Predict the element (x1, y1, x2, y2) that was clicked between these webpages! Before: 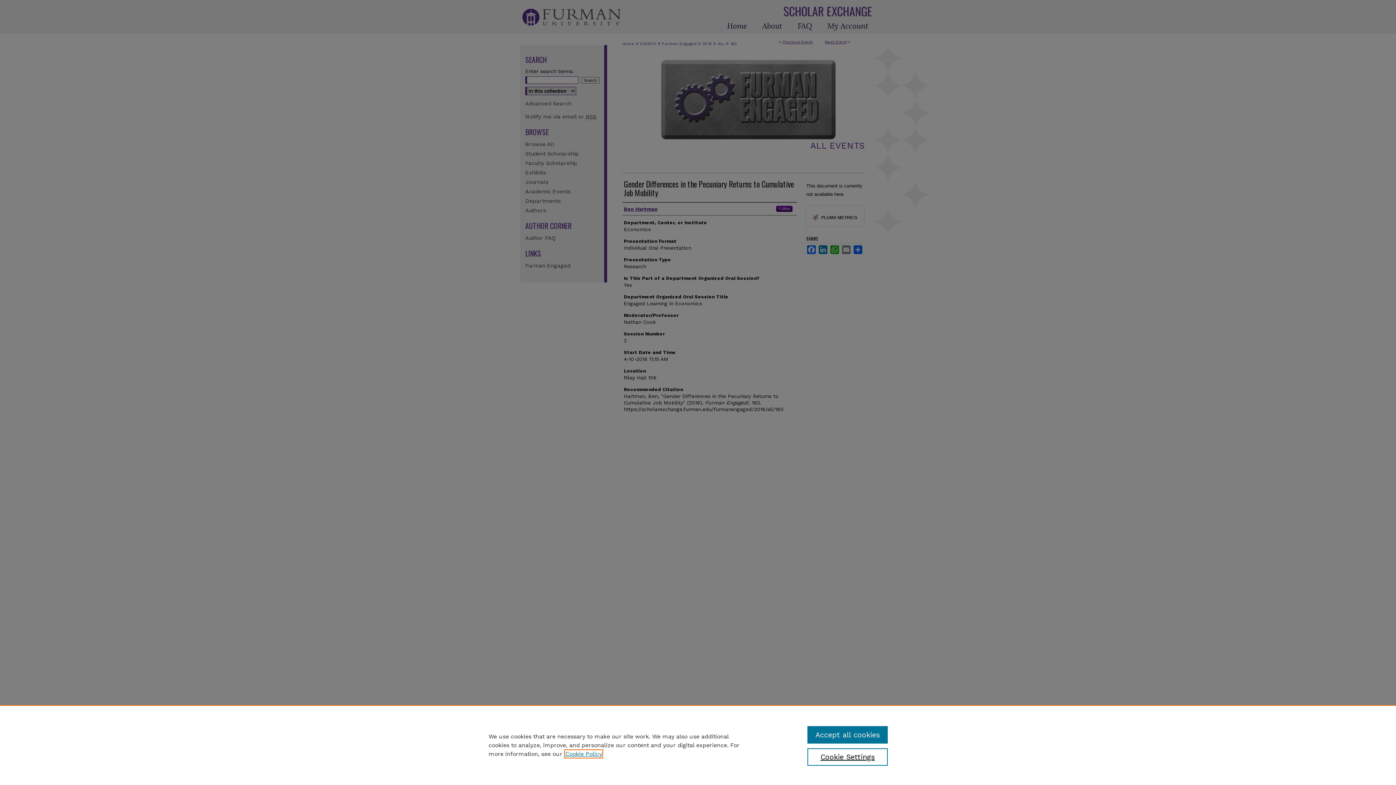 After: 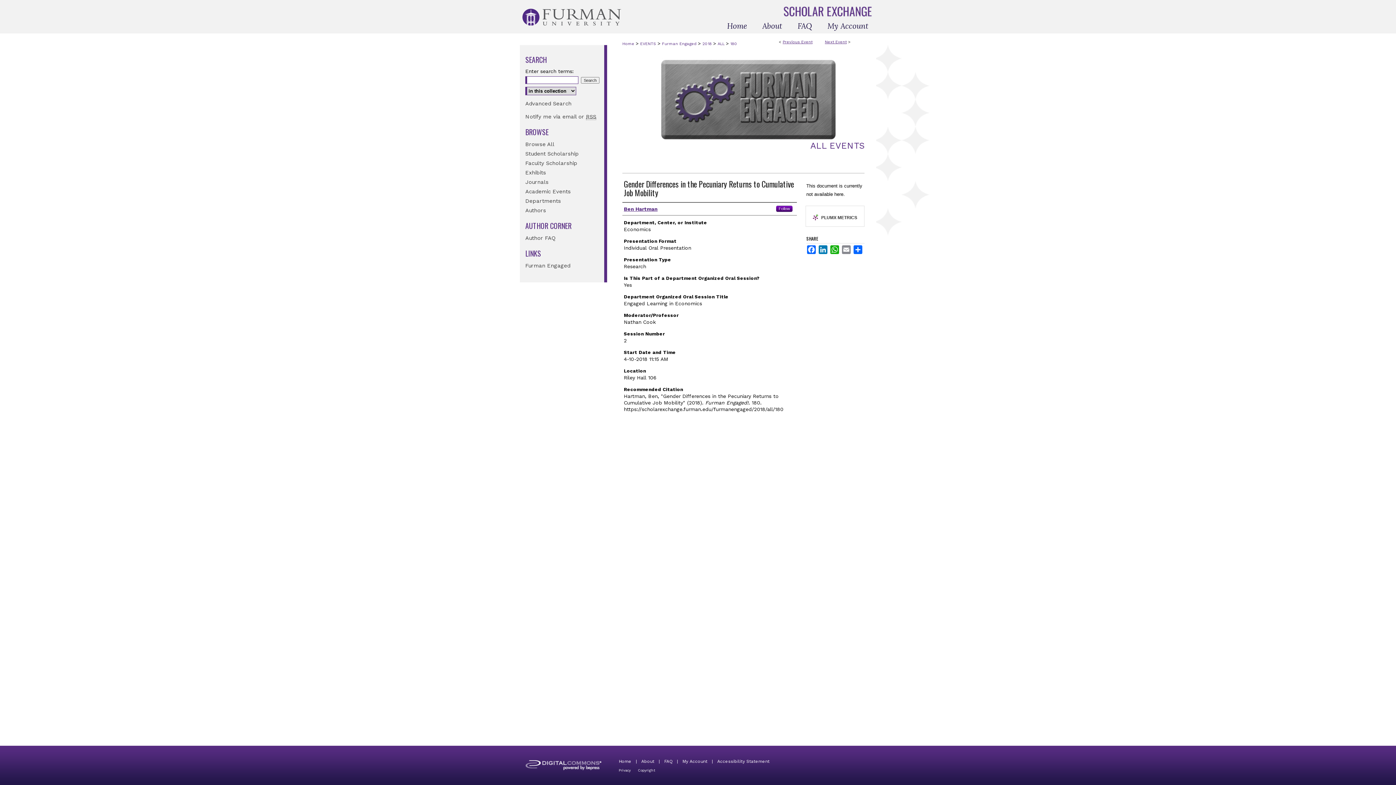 Action: label: Accept all cookies bbox: (807, 726, 887, 744)